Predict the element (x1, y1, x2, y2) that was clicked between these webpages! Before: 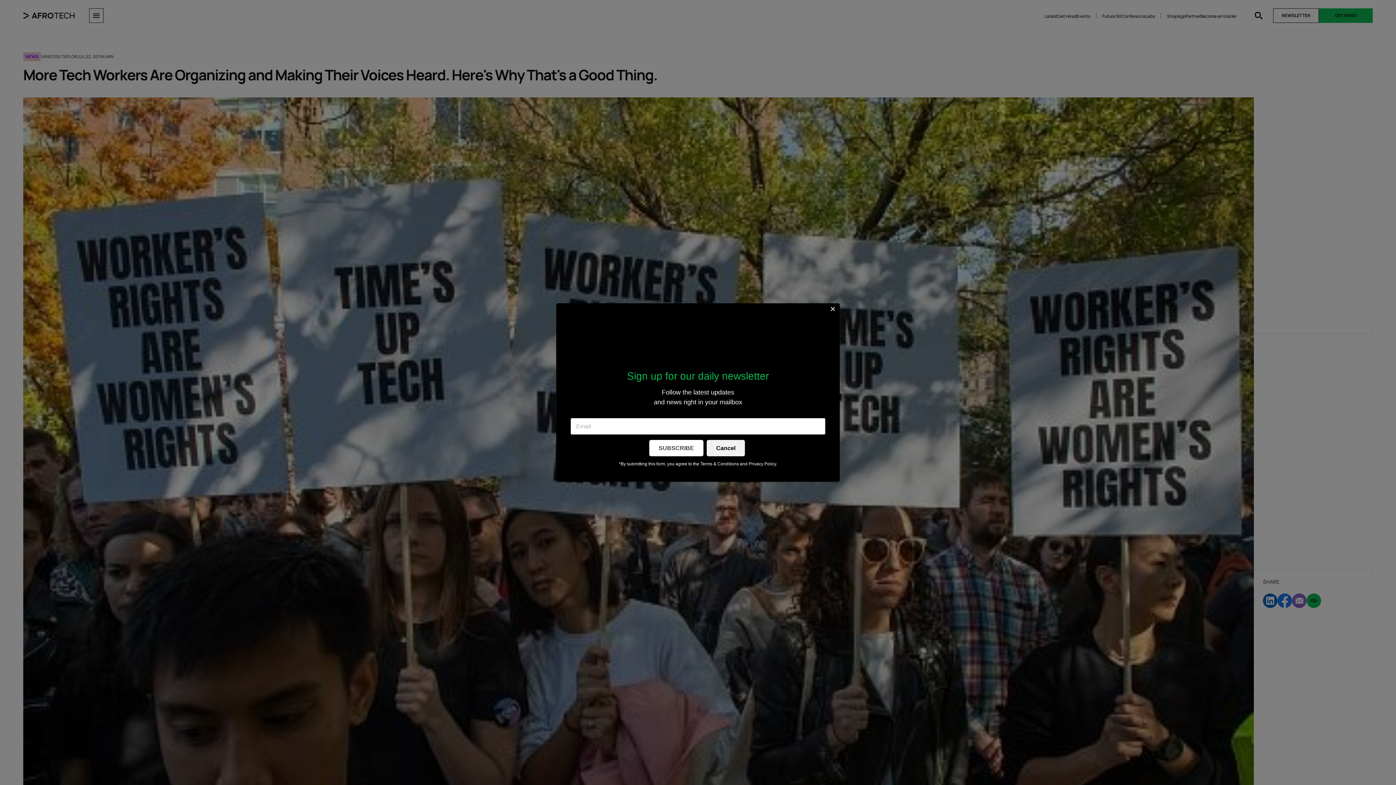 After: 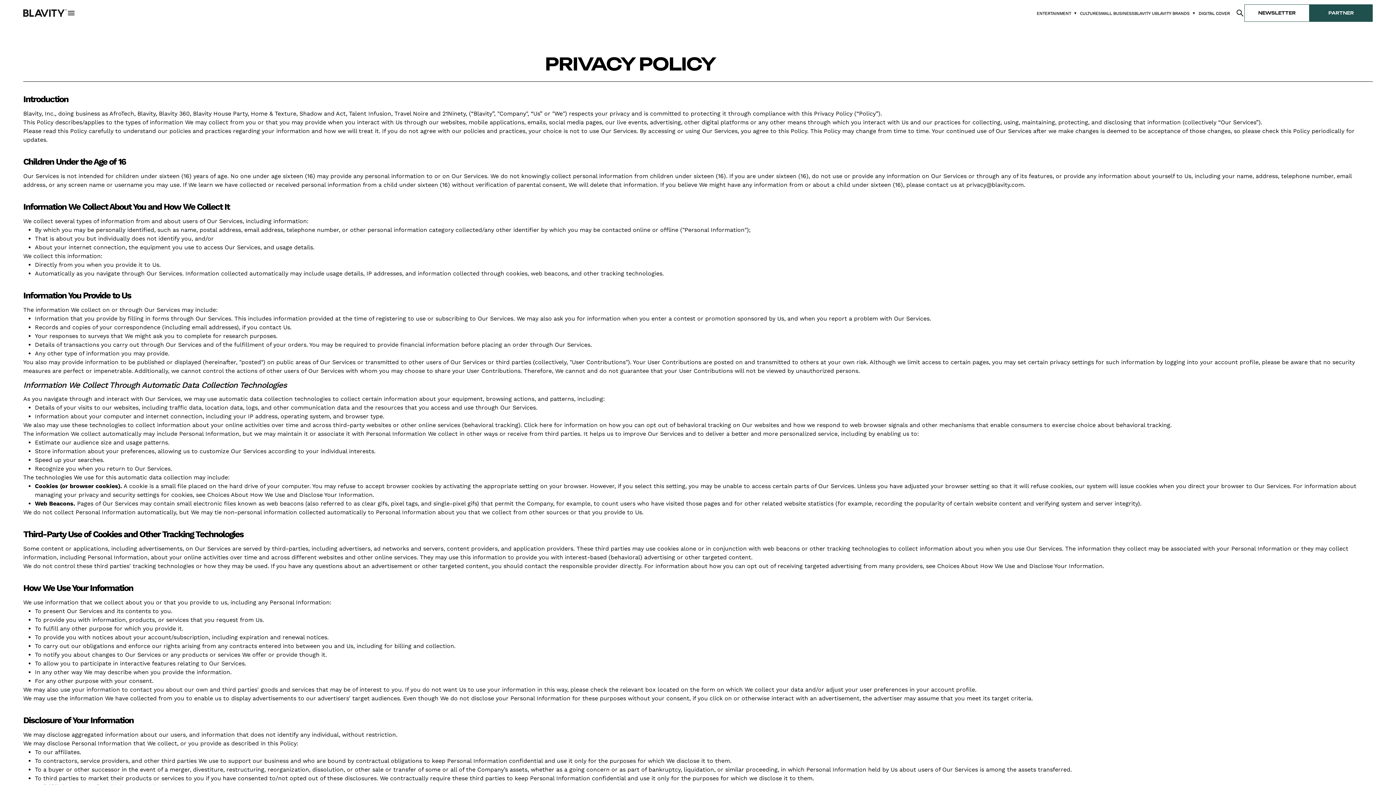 Action: label: Privacy Policy bbox: (748, 461, 776, 466)